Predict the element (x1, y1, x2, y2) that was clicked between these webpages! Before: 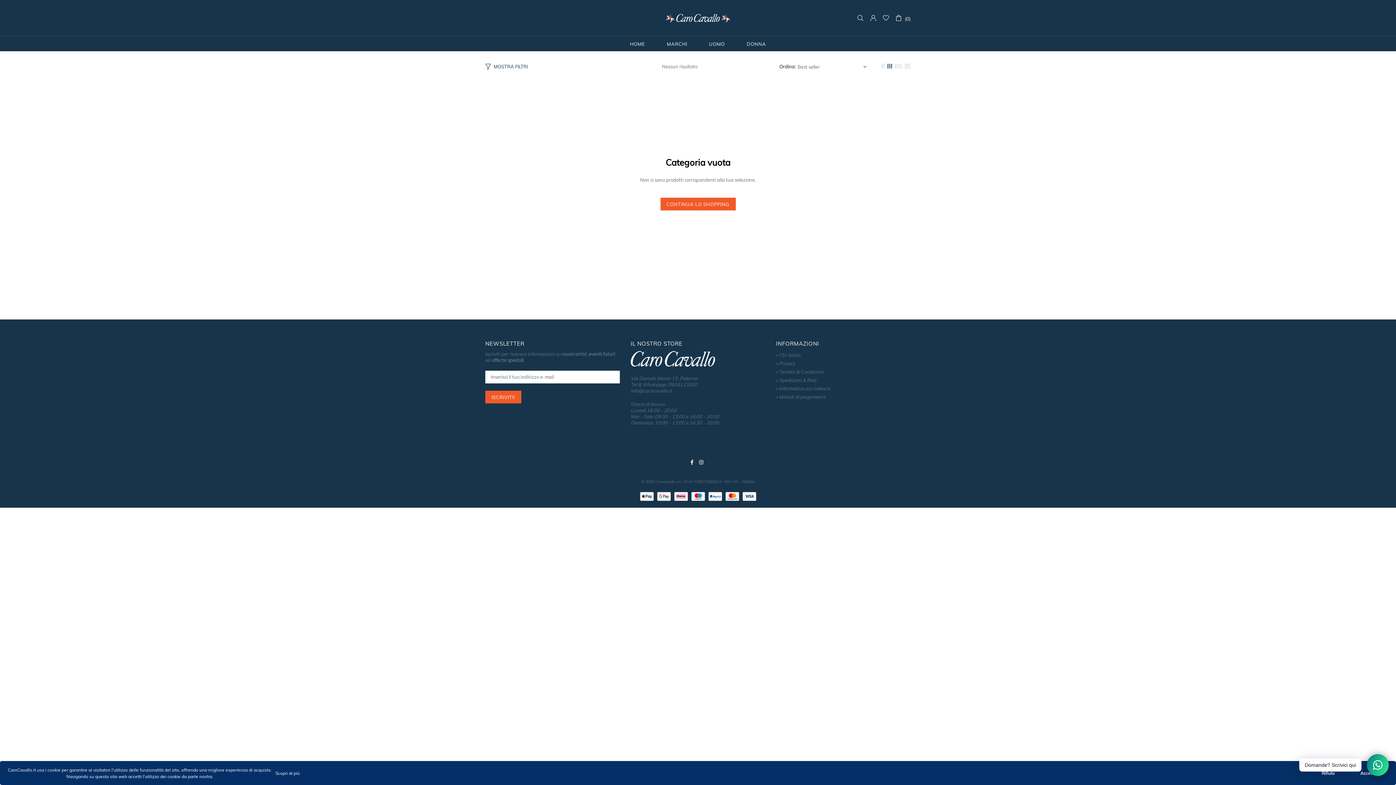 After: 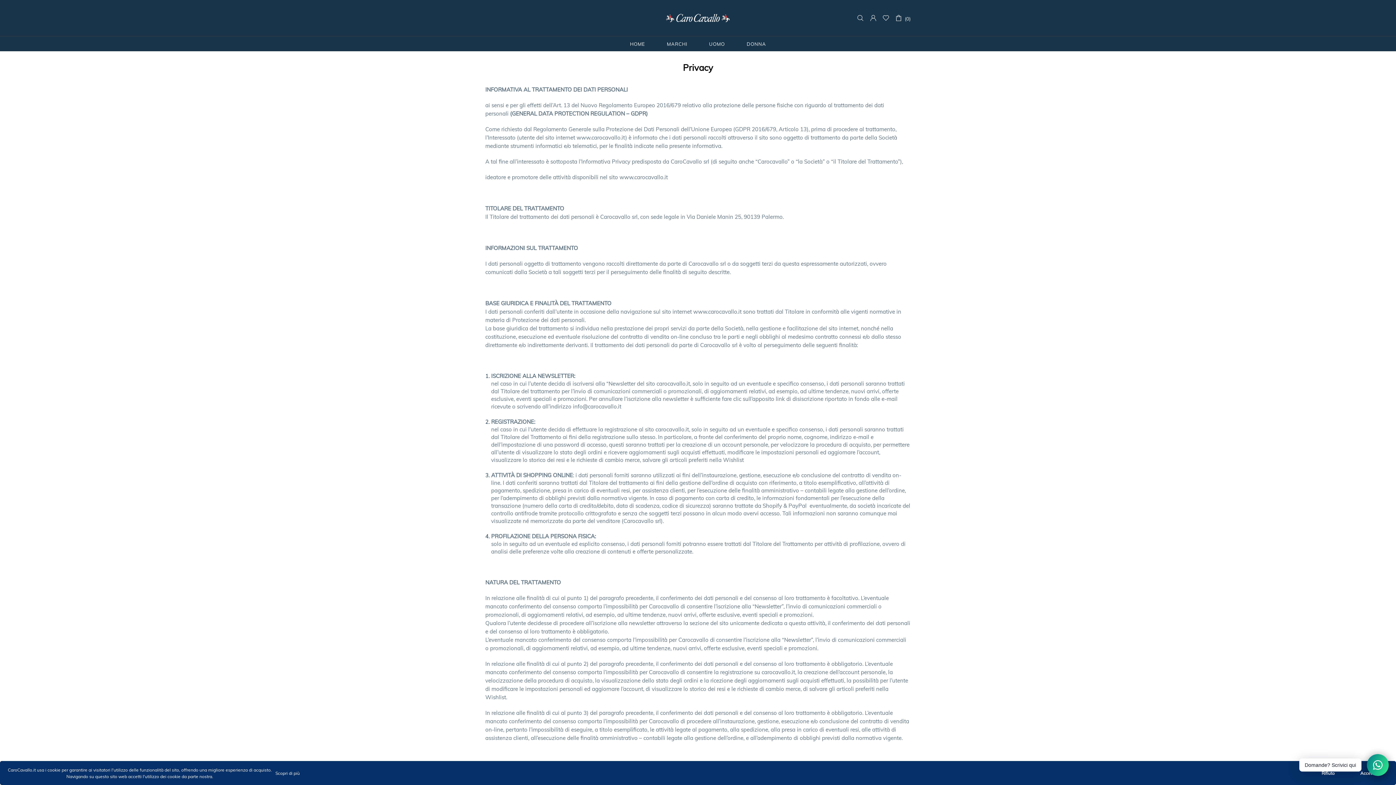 Action: bbox: (776, 360, 795, 366) label: » Privacy